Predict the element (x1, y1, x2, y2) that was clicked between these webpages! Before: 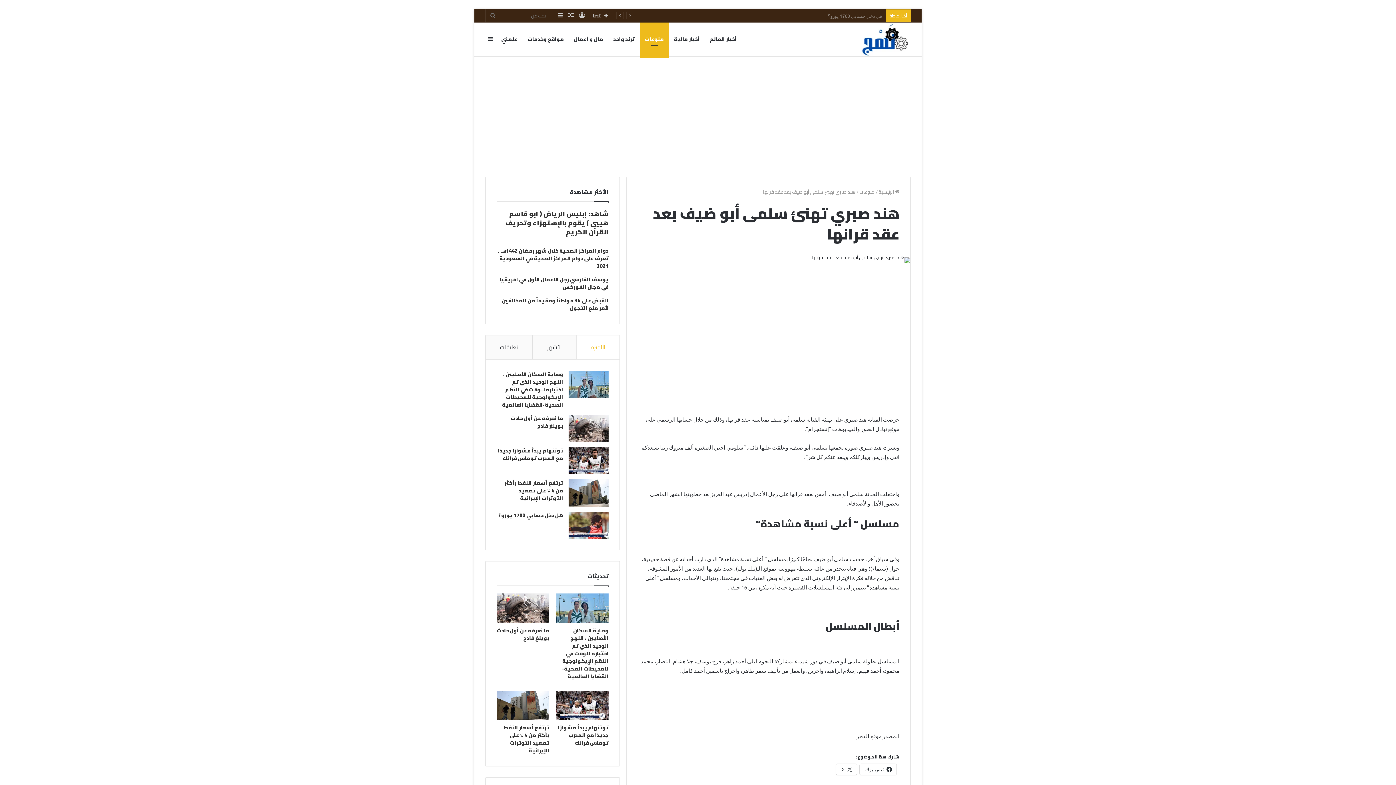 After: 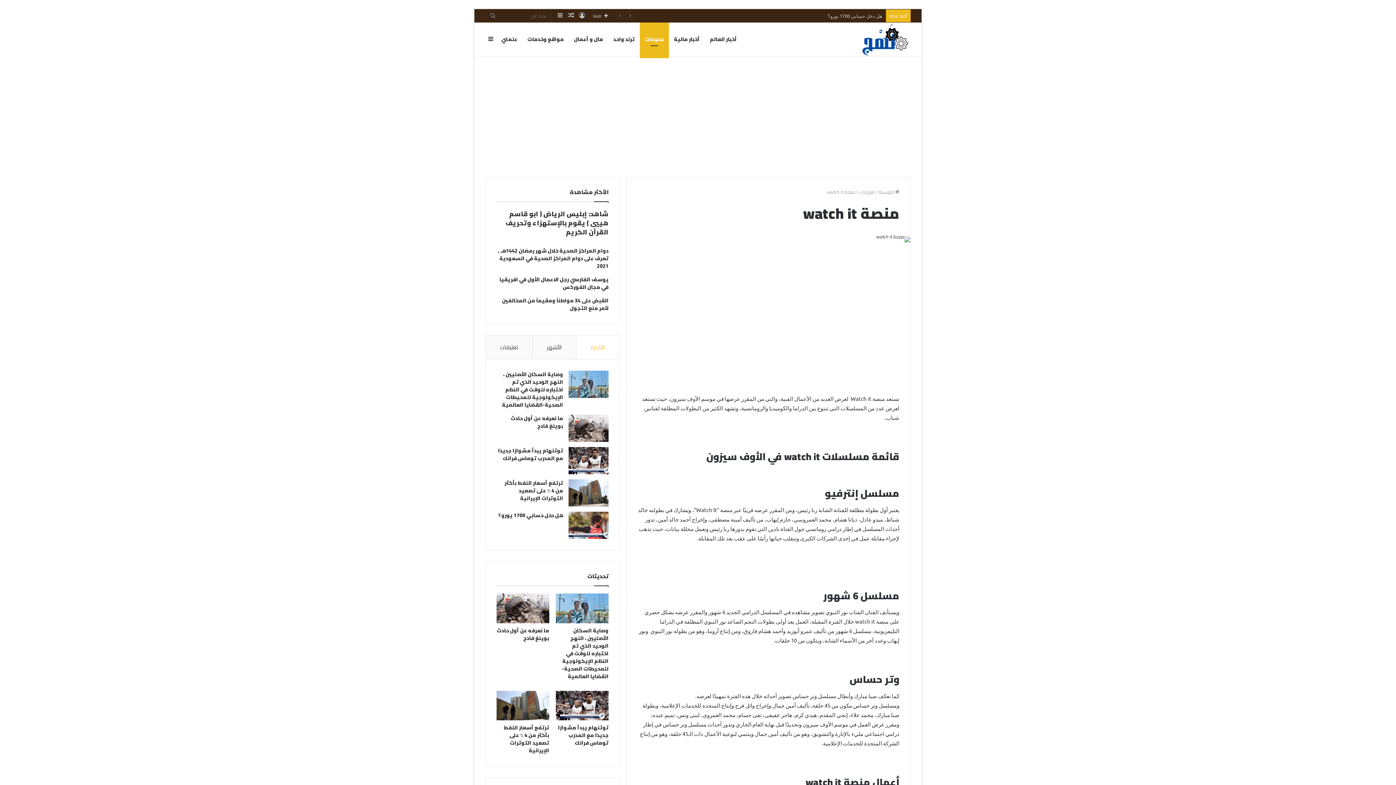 Action: bbox: (565, 9, 576, 22) label: مقال عشوائي